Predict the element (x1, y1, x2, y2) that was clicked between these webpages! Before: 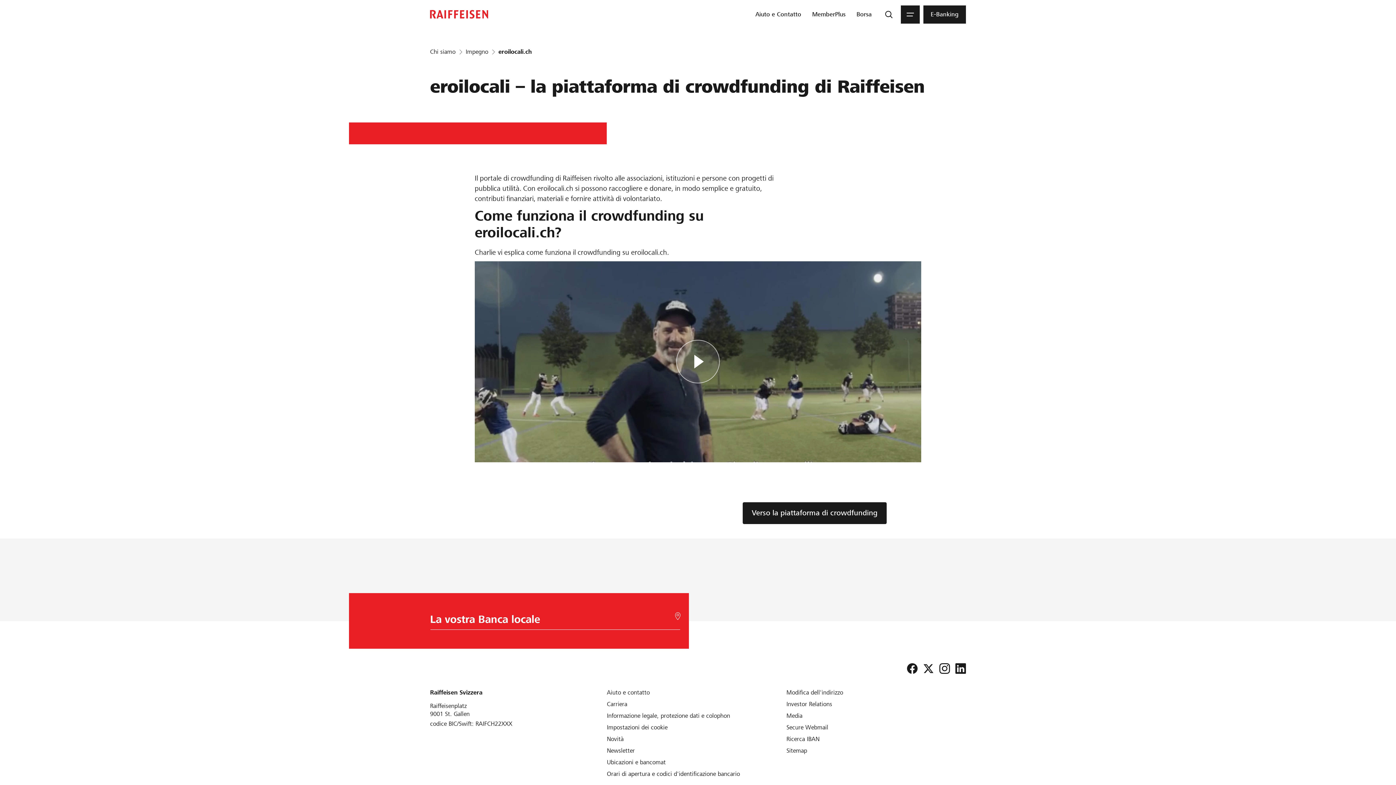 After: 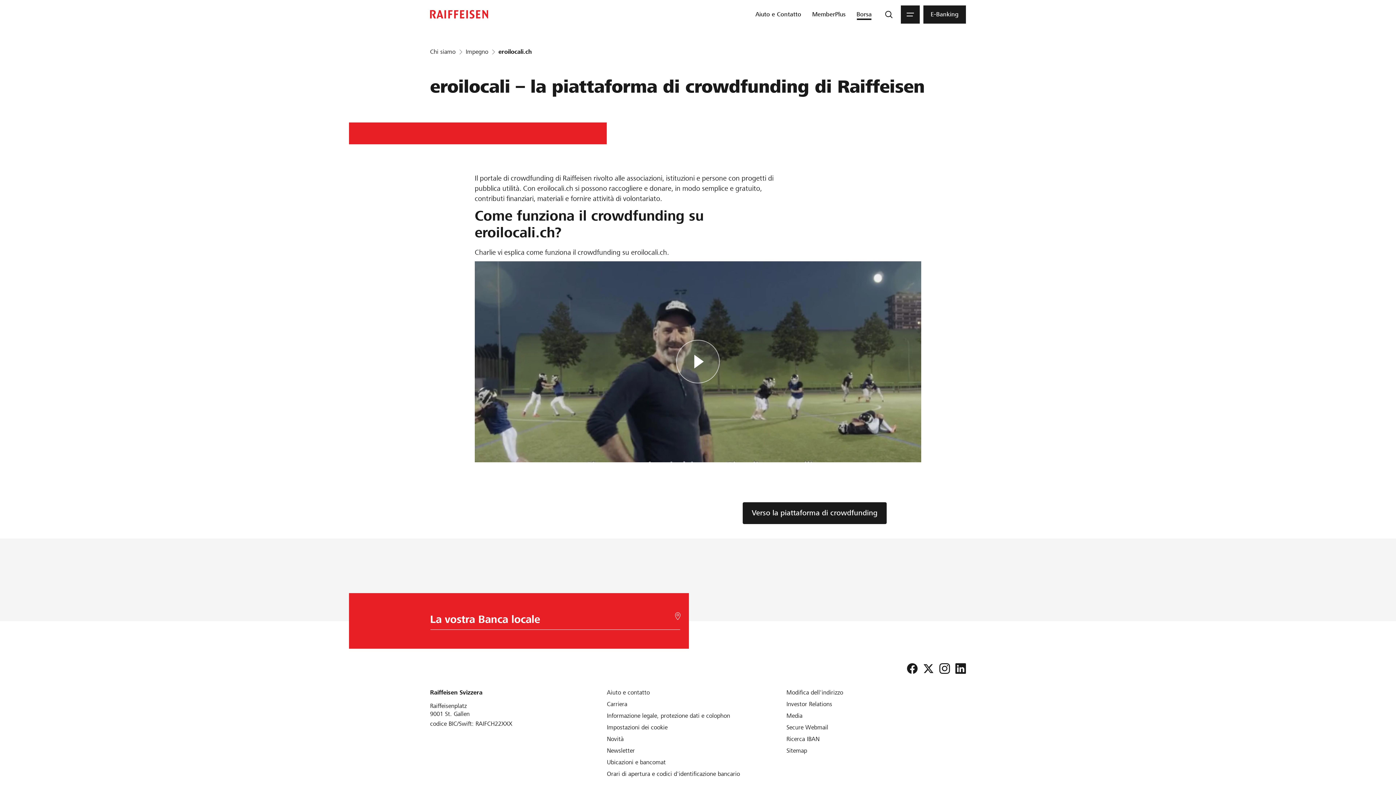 Action: bbox: (853, 5, 874, 23) label: Borsa